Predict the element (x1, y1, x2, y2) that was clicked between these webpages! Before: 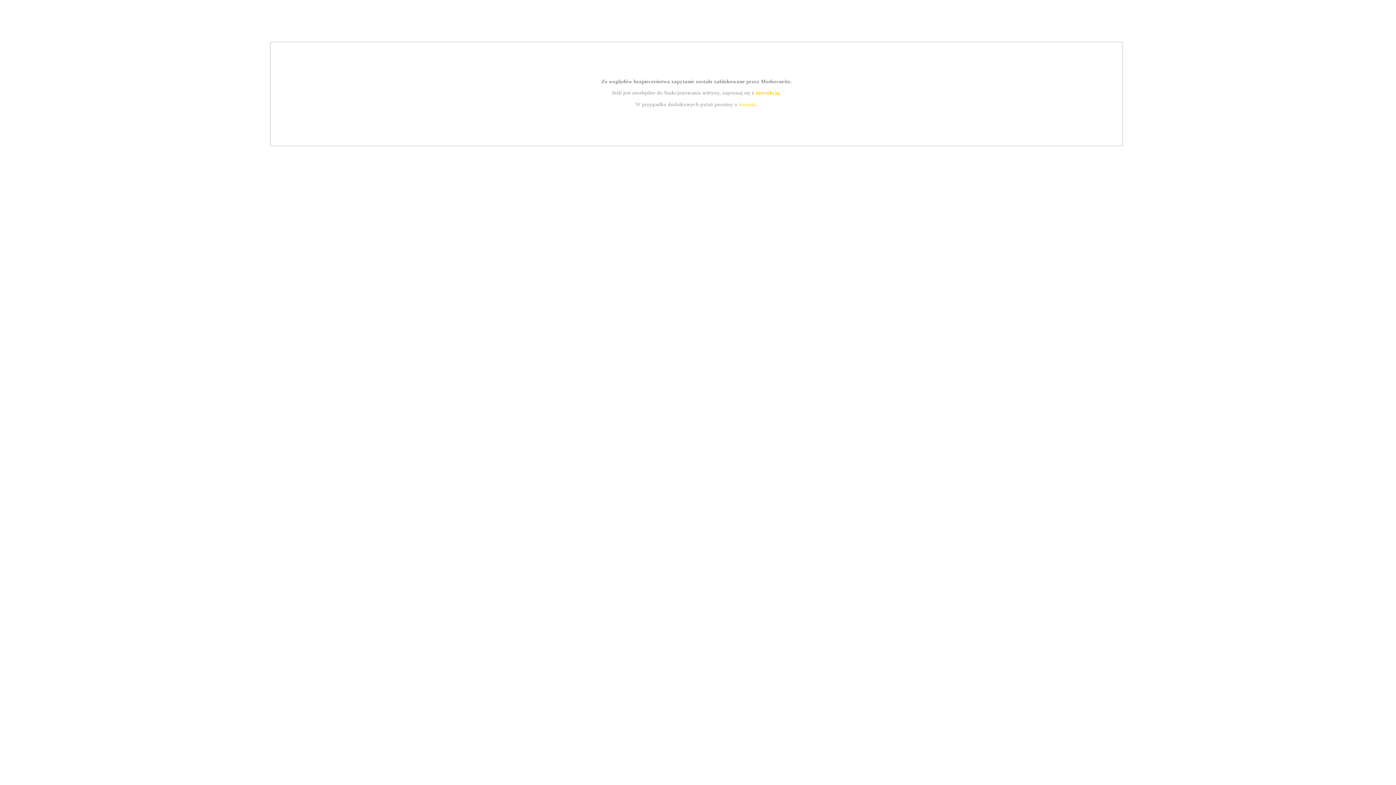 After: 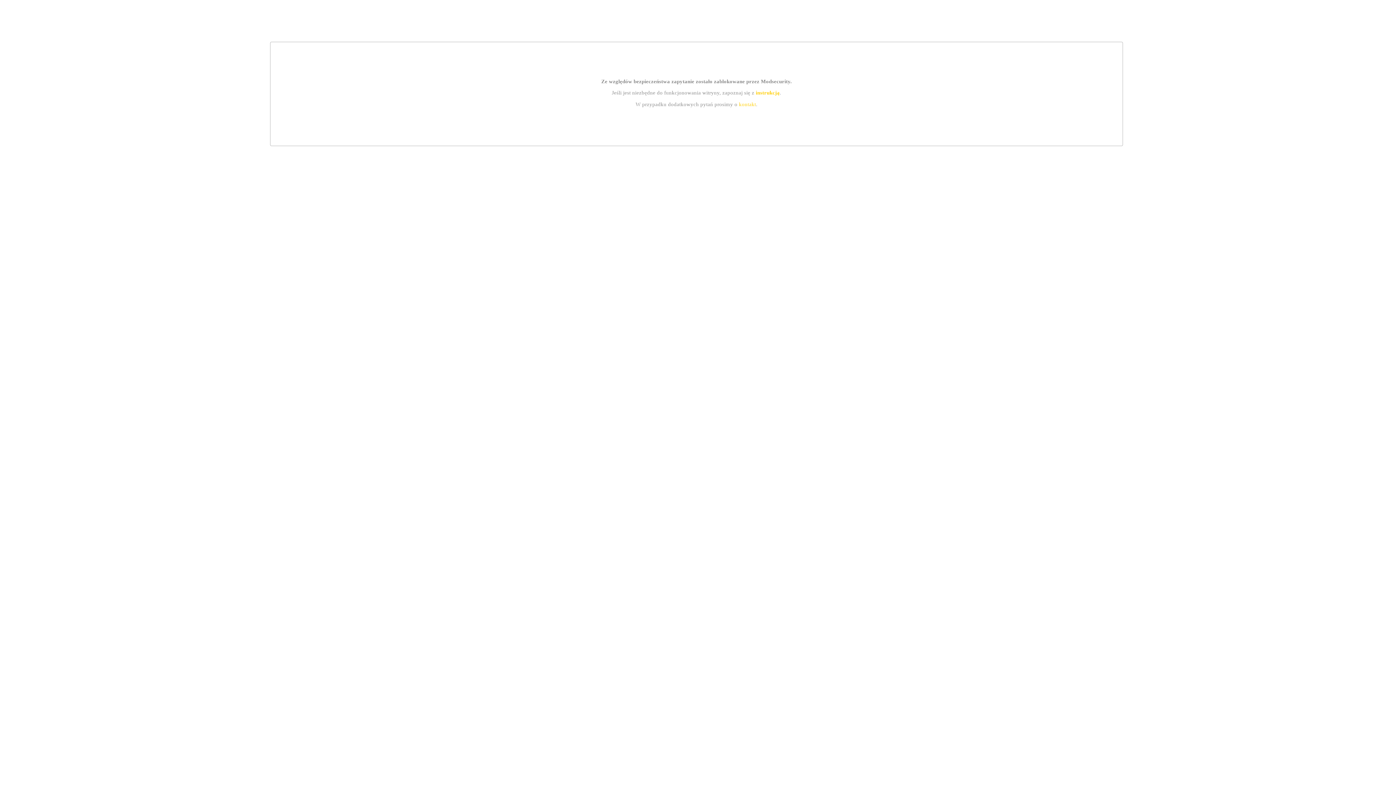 Action: label: kontakt bbox: (739, 101, 756, 107)